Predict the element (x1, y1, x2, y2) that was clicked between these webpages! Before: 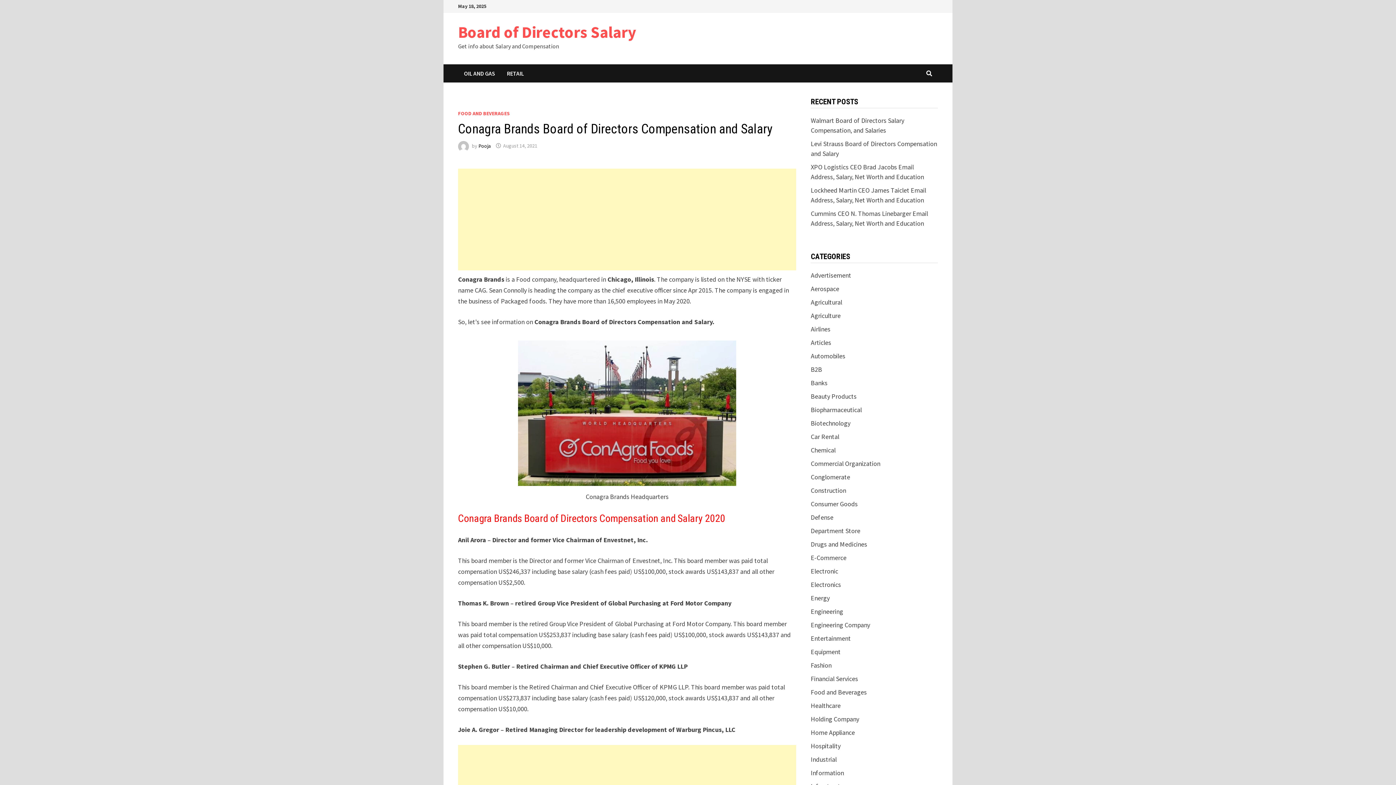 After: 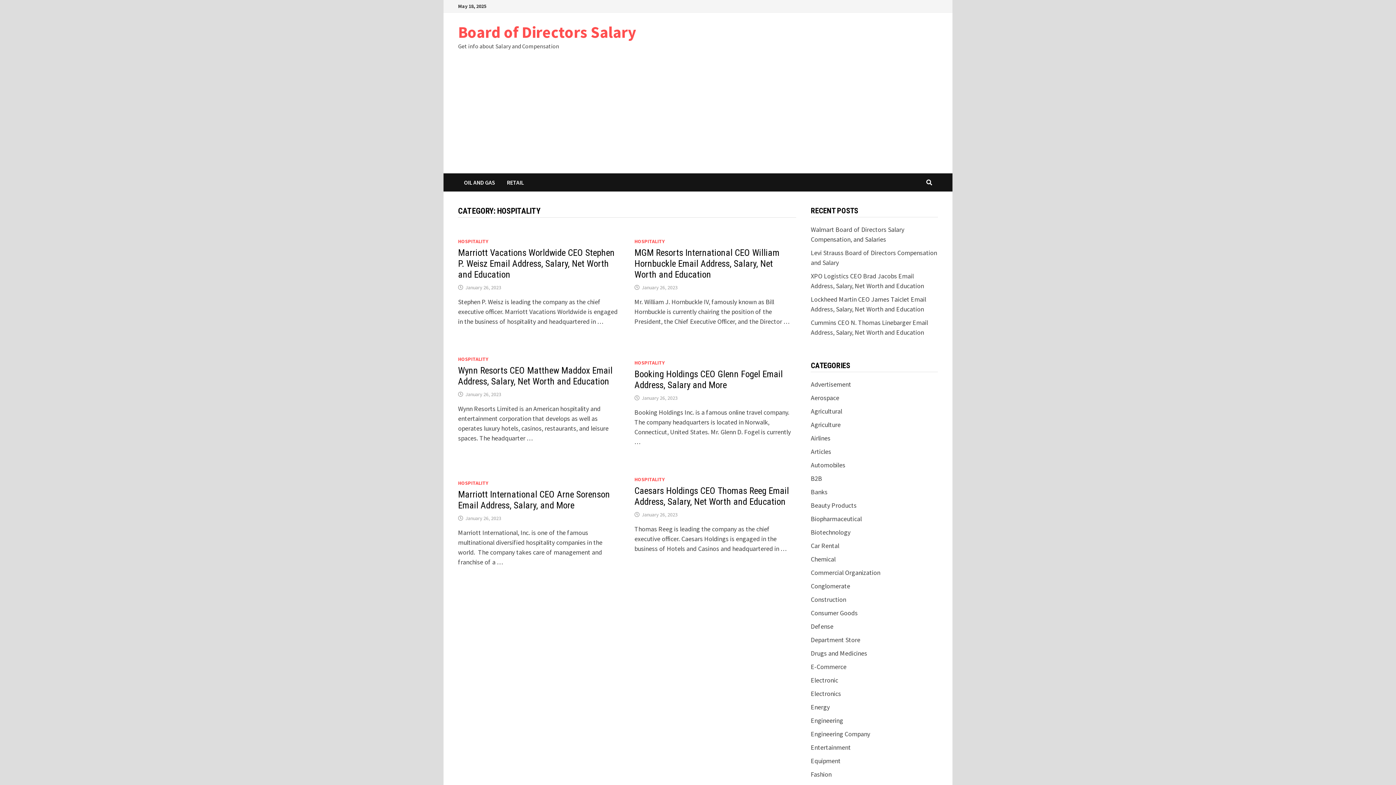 Action: label: Hospitality bbox: (811, 742, 840, 750)